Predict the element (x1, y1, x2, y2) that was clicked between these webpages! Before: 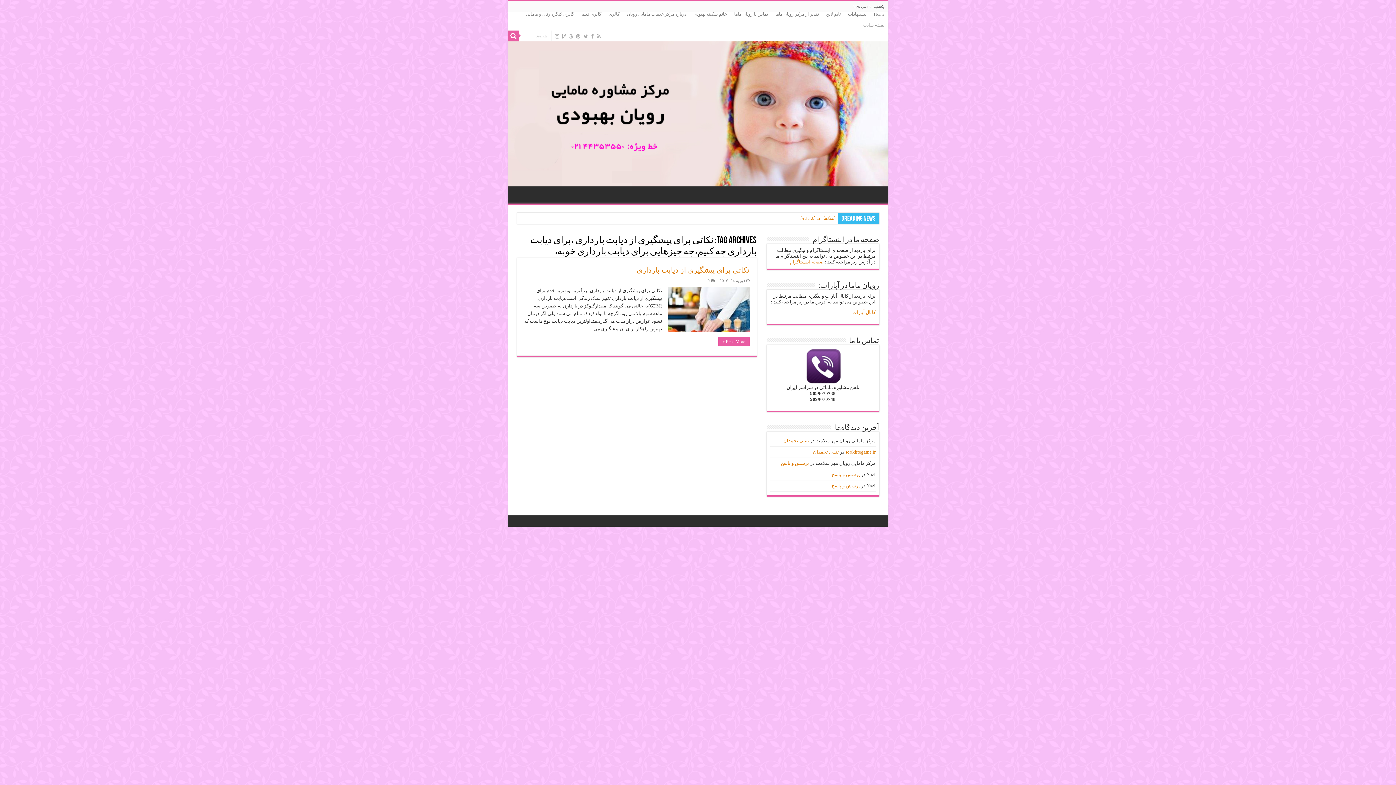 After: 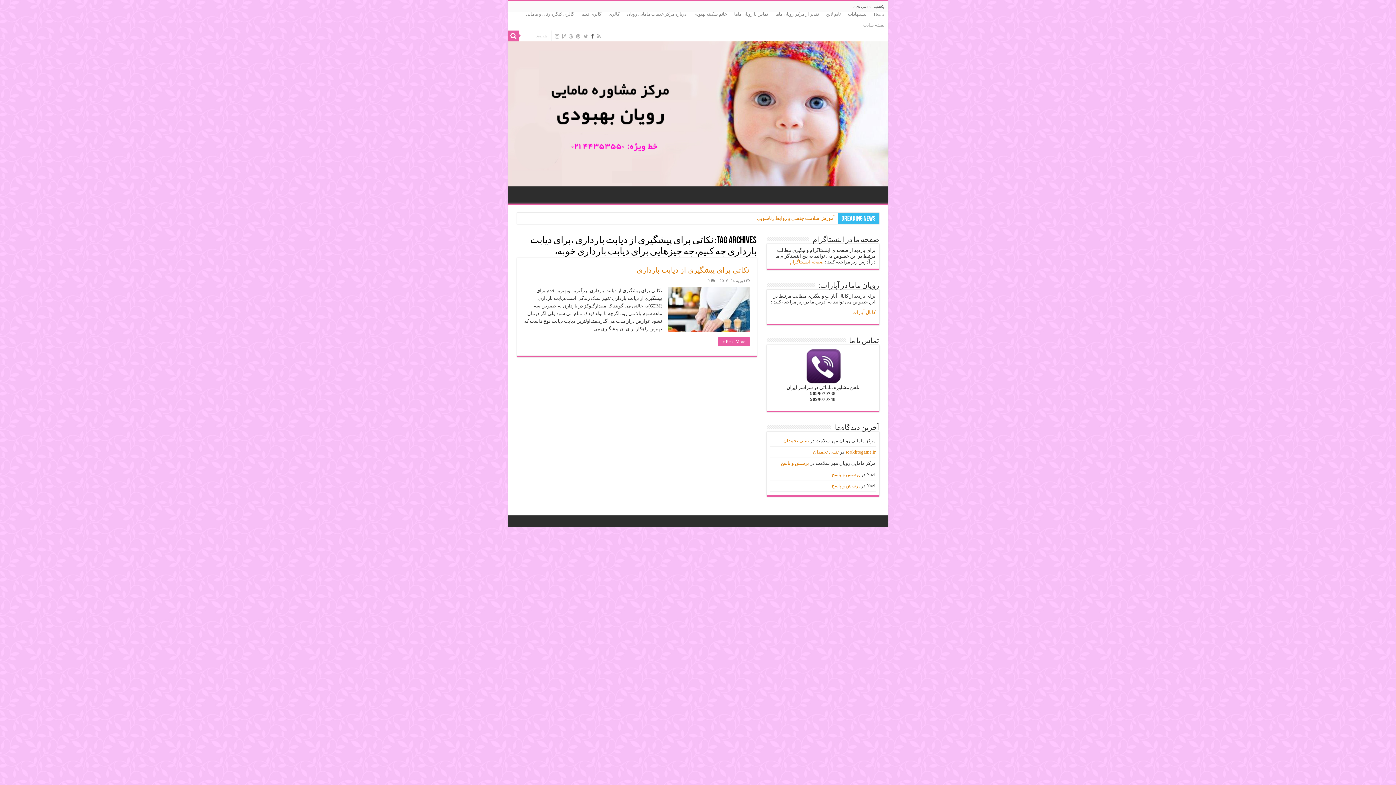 Action: bbox: (590, 32, 594, 40)